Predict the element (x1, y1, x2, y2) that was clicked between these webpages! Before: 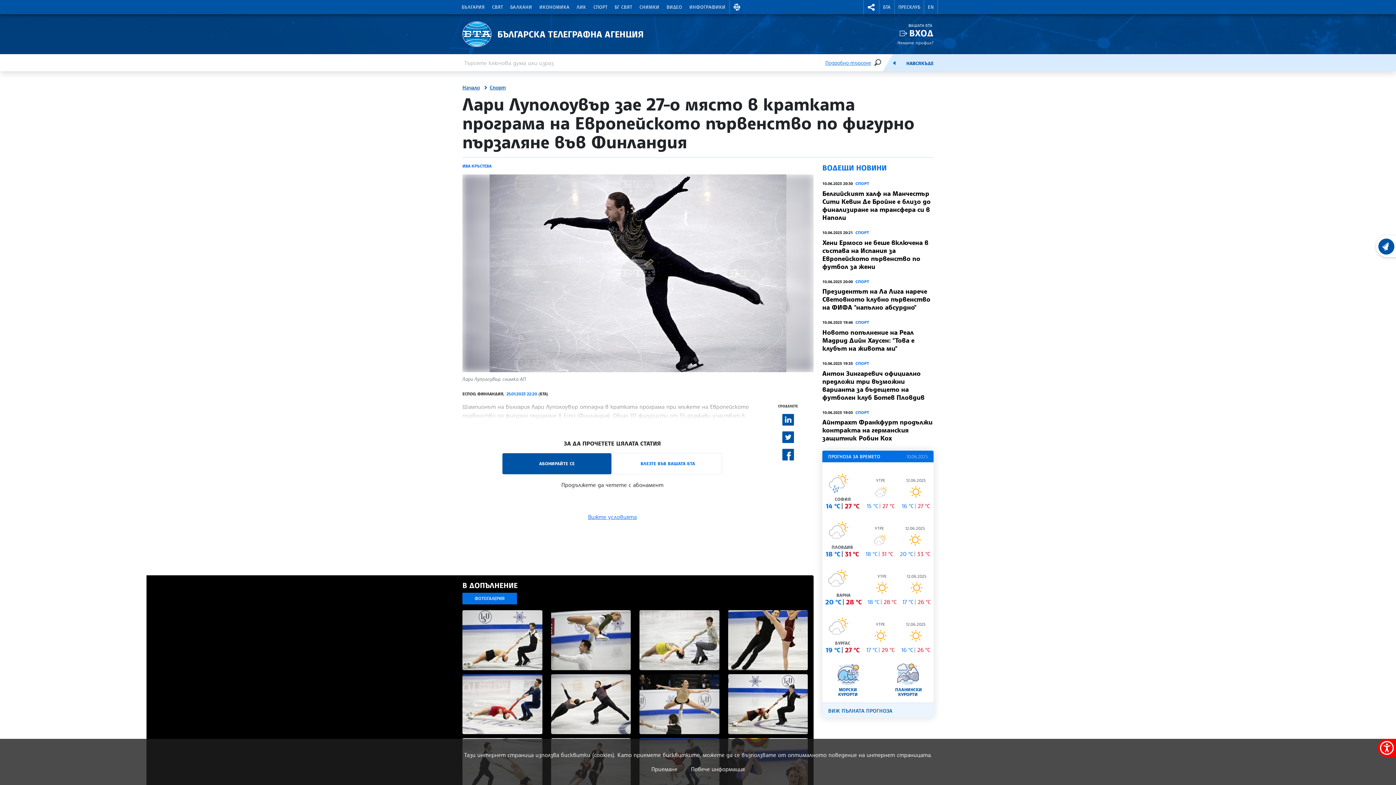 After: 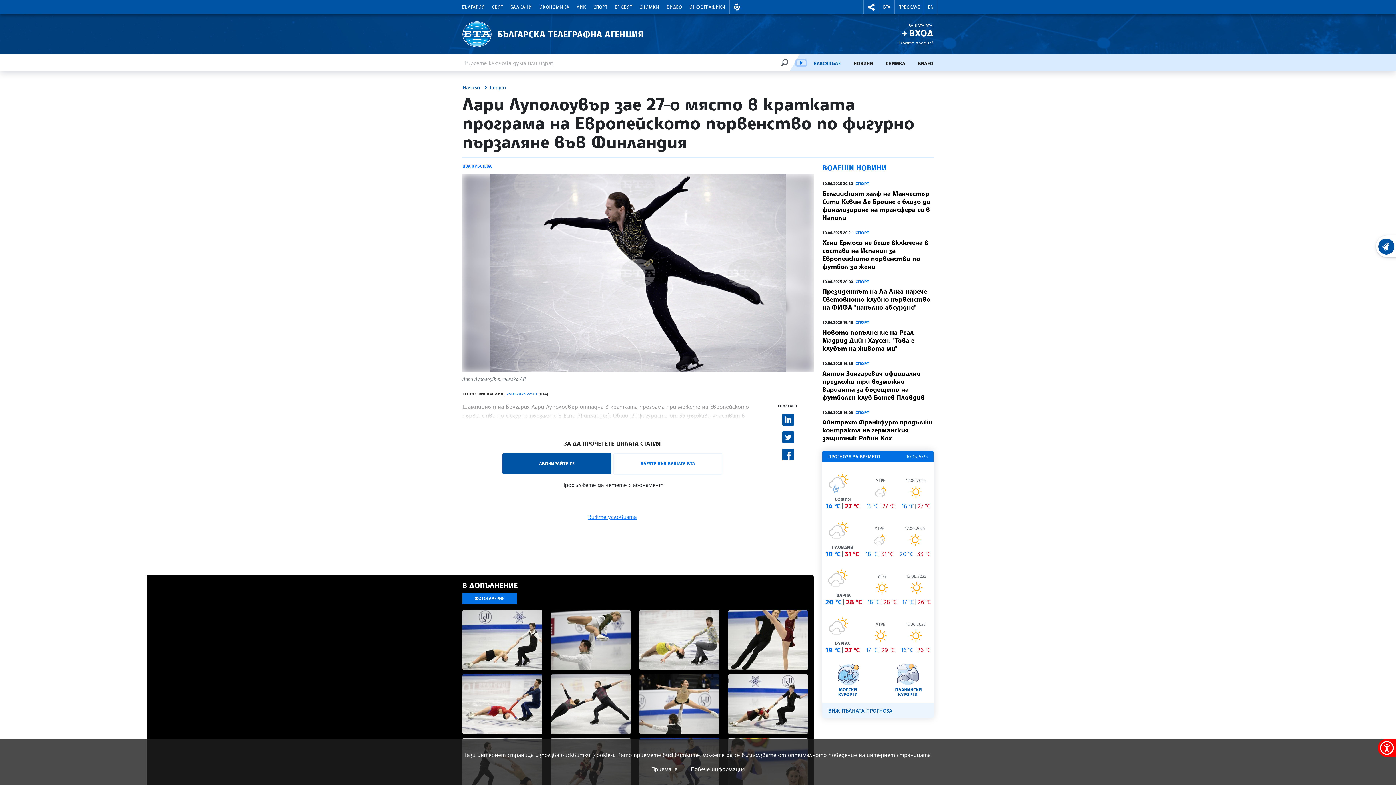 Action: label: Емисия bbox: (889, 60, 899, 65)